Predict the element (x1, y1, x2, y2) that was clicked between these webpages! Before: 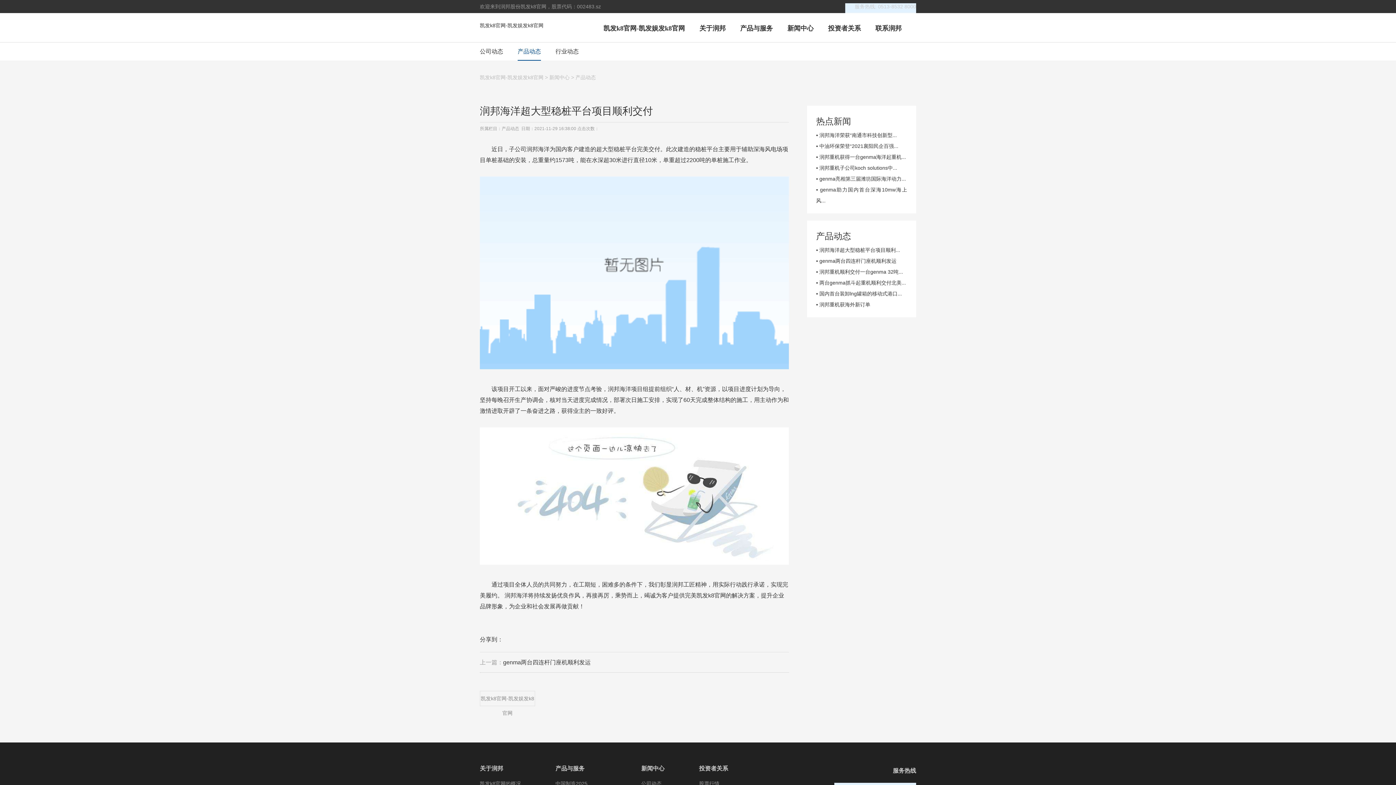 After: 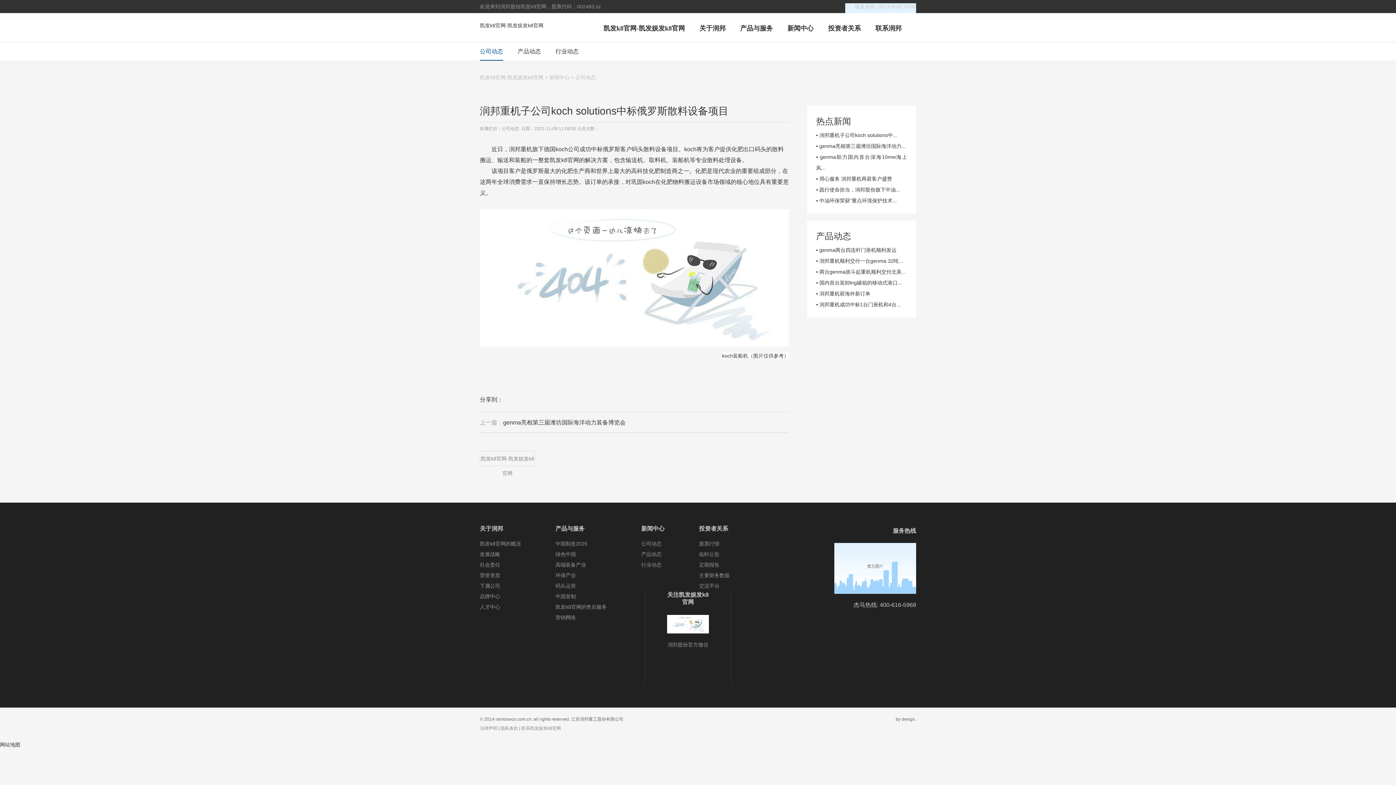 Action: label: • 润邦重机子公司koch solutions中... bbox: (816, 165, 897, 170)